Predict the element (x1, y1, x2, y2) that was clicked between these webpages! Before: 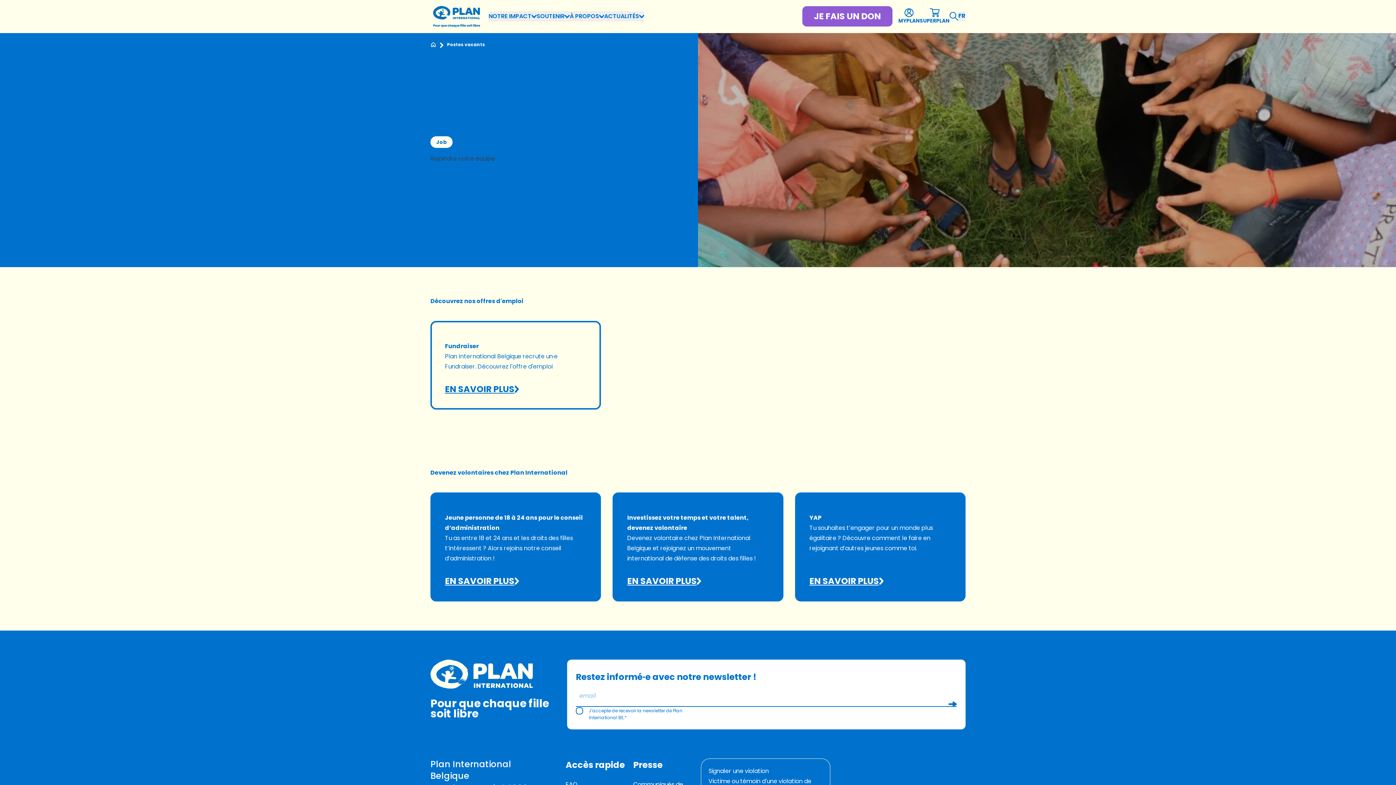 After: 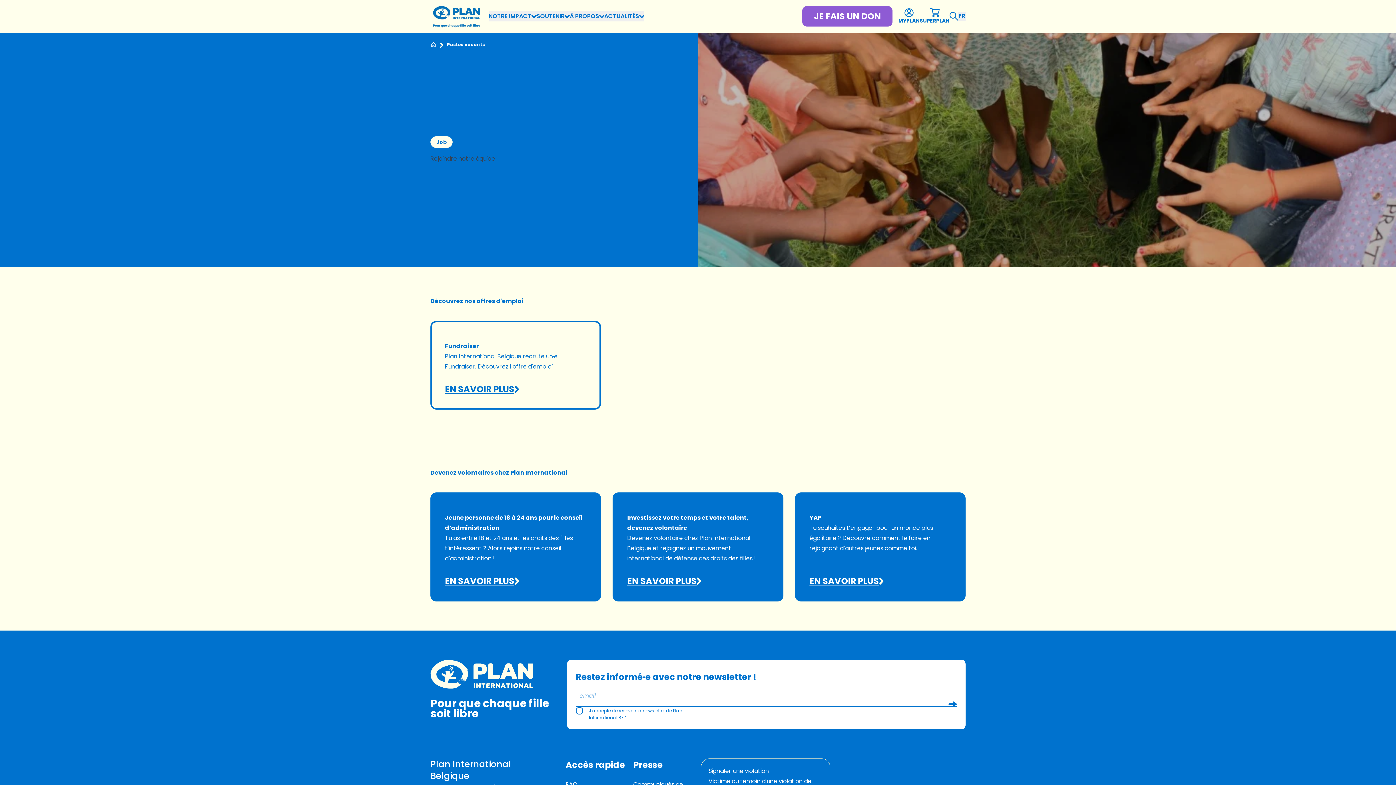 Action: bbox: (447, 41, 485, 47) label: Postes vacants